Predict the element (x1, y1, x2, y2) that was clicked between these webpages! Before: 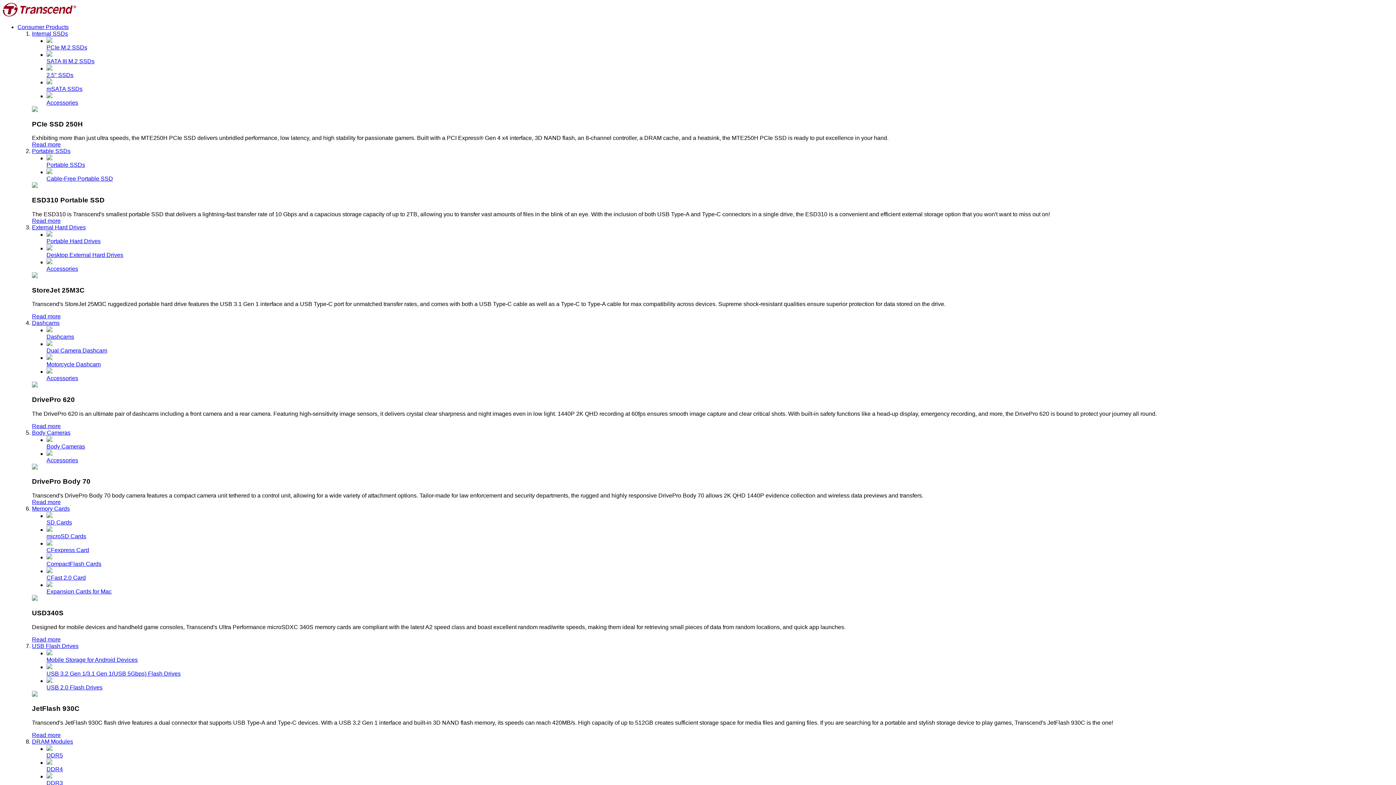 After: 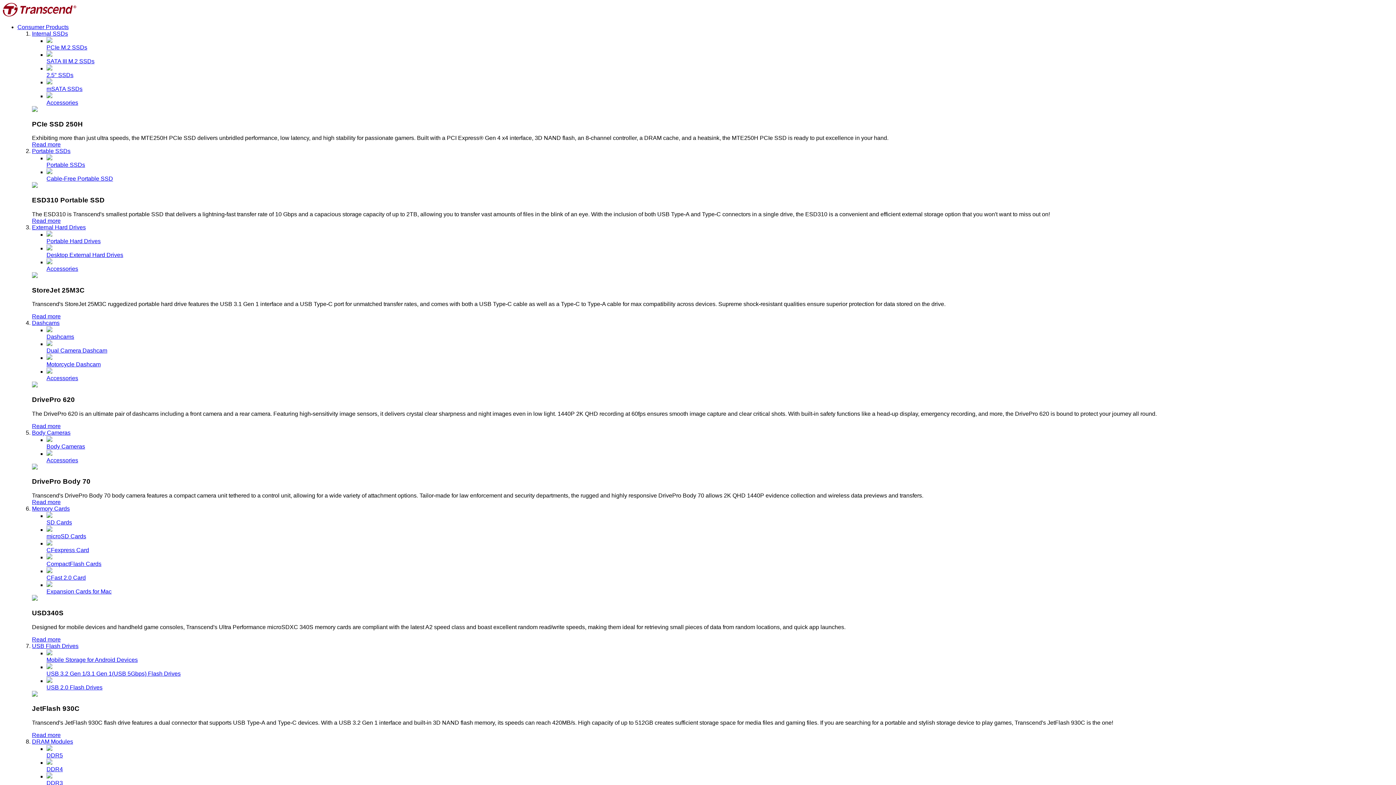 Action: label: Dashcams bbox: (32, 320, 59, 326)